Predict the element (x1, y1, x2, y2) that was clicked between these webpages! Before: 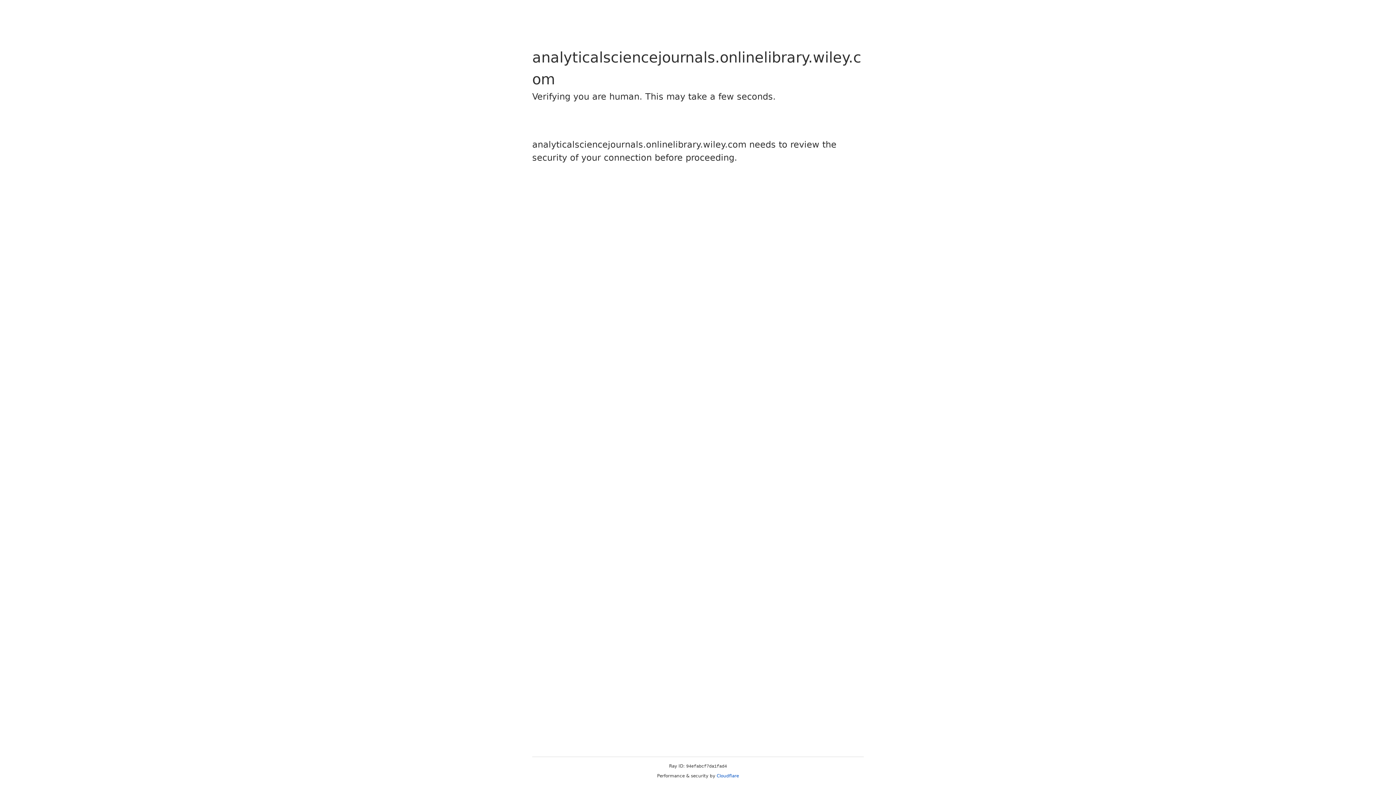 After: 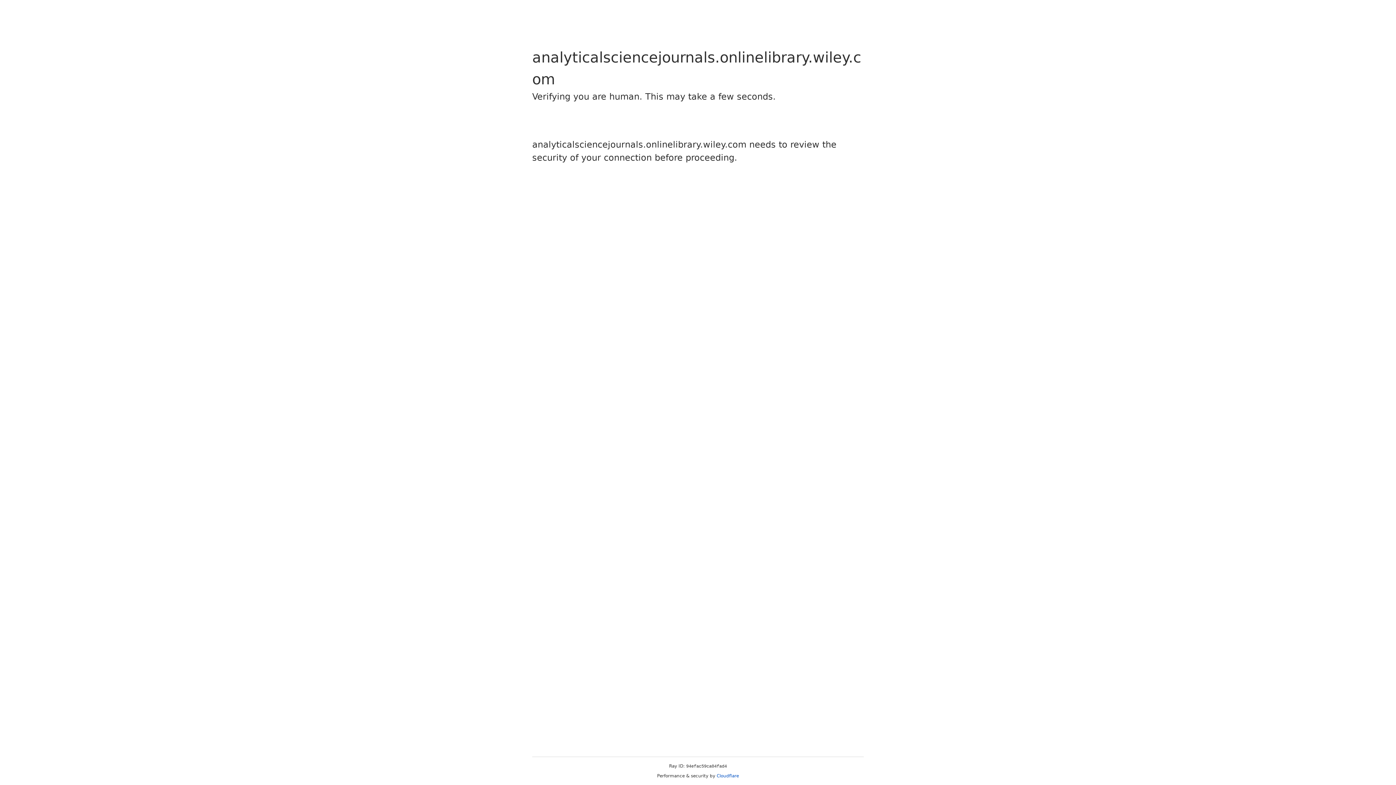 Action: label: Cloudflare bbox: (716, 773, 739, 778)